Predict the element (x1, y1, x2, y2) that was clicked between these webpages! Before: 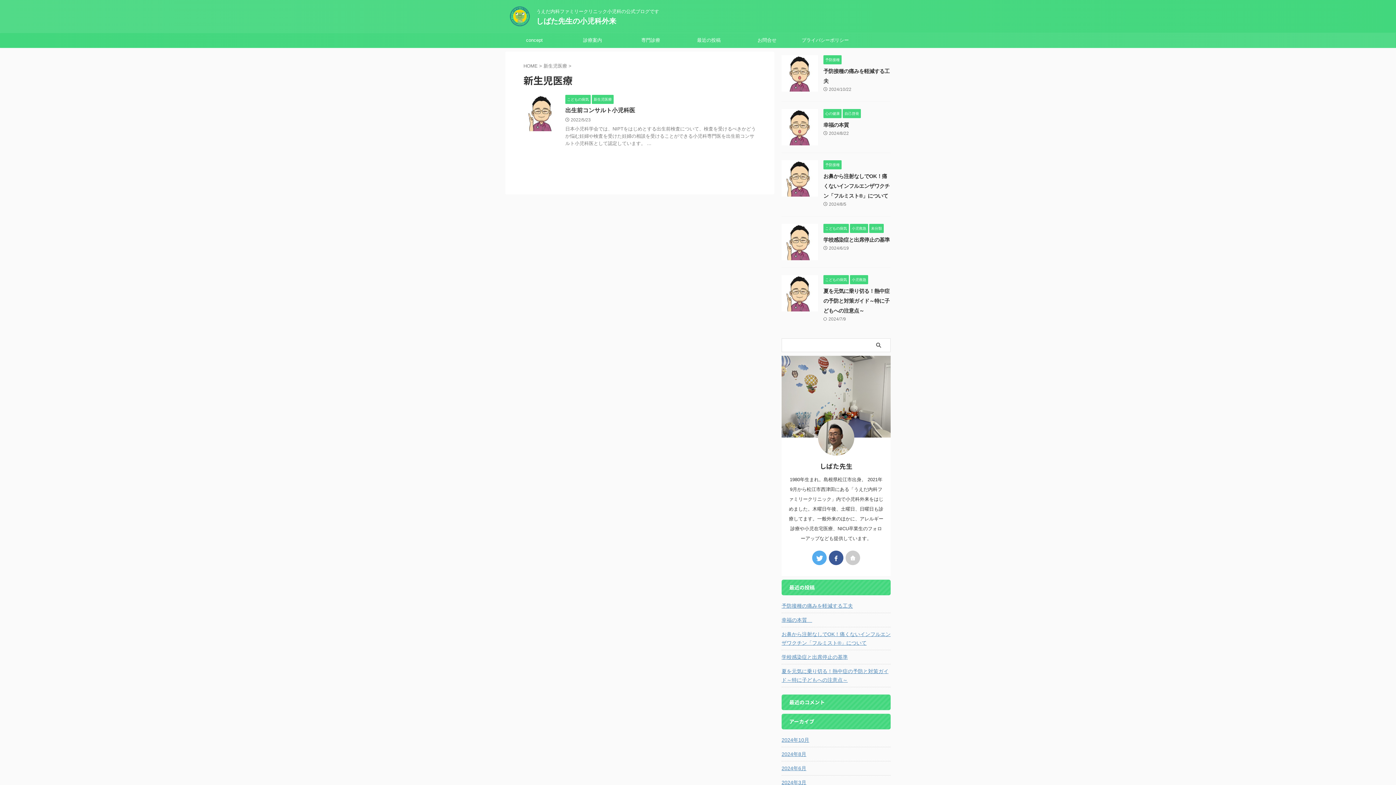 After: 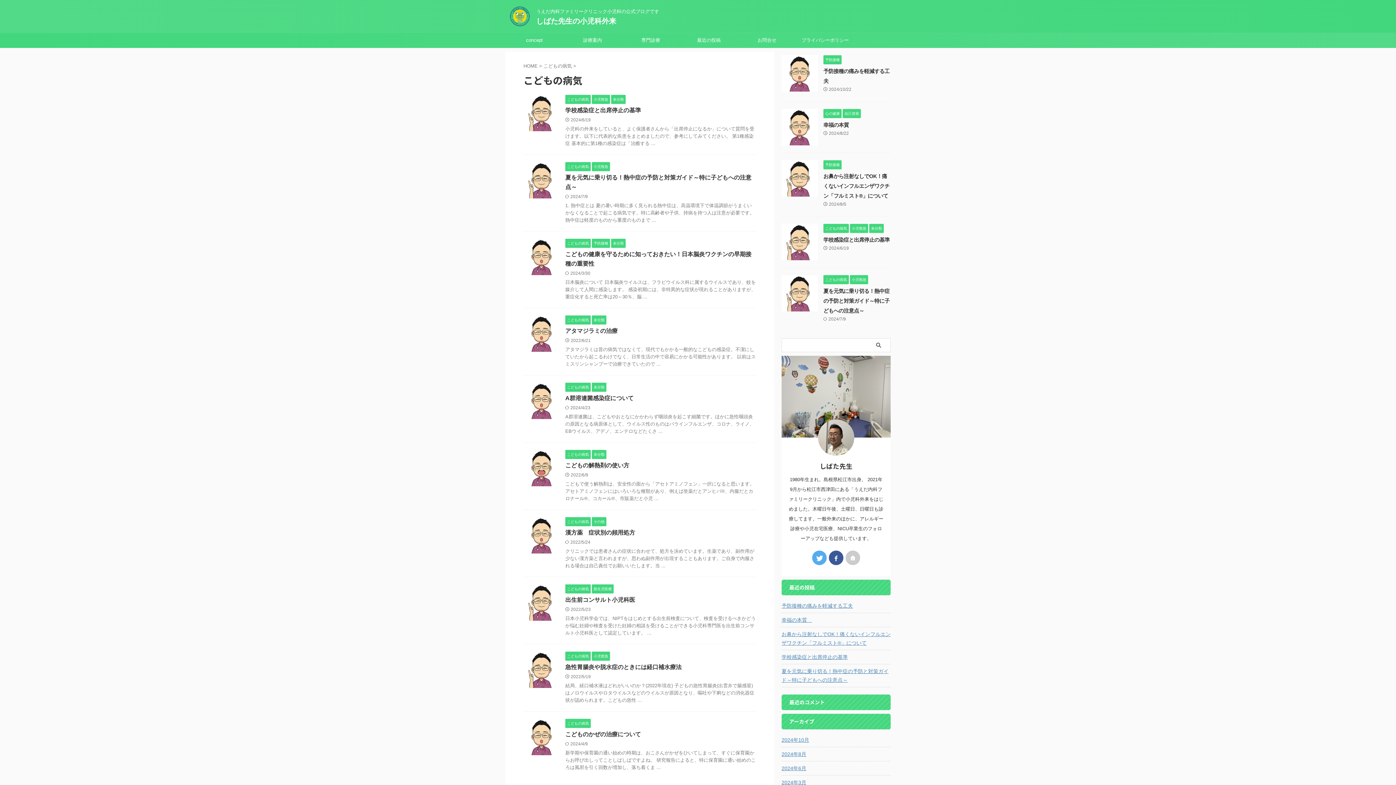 Action: label: こどもの病気 bbox: (565, 96, 590, 101)